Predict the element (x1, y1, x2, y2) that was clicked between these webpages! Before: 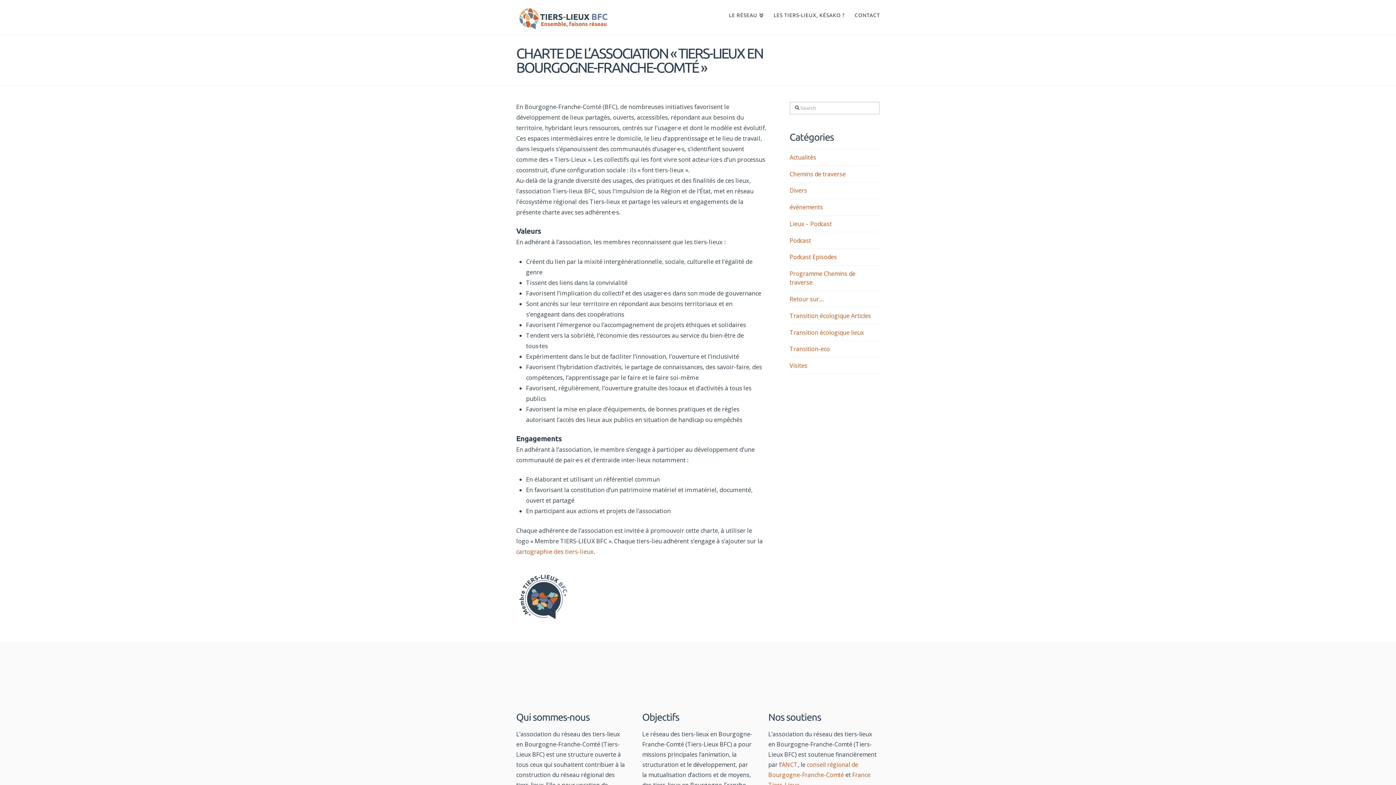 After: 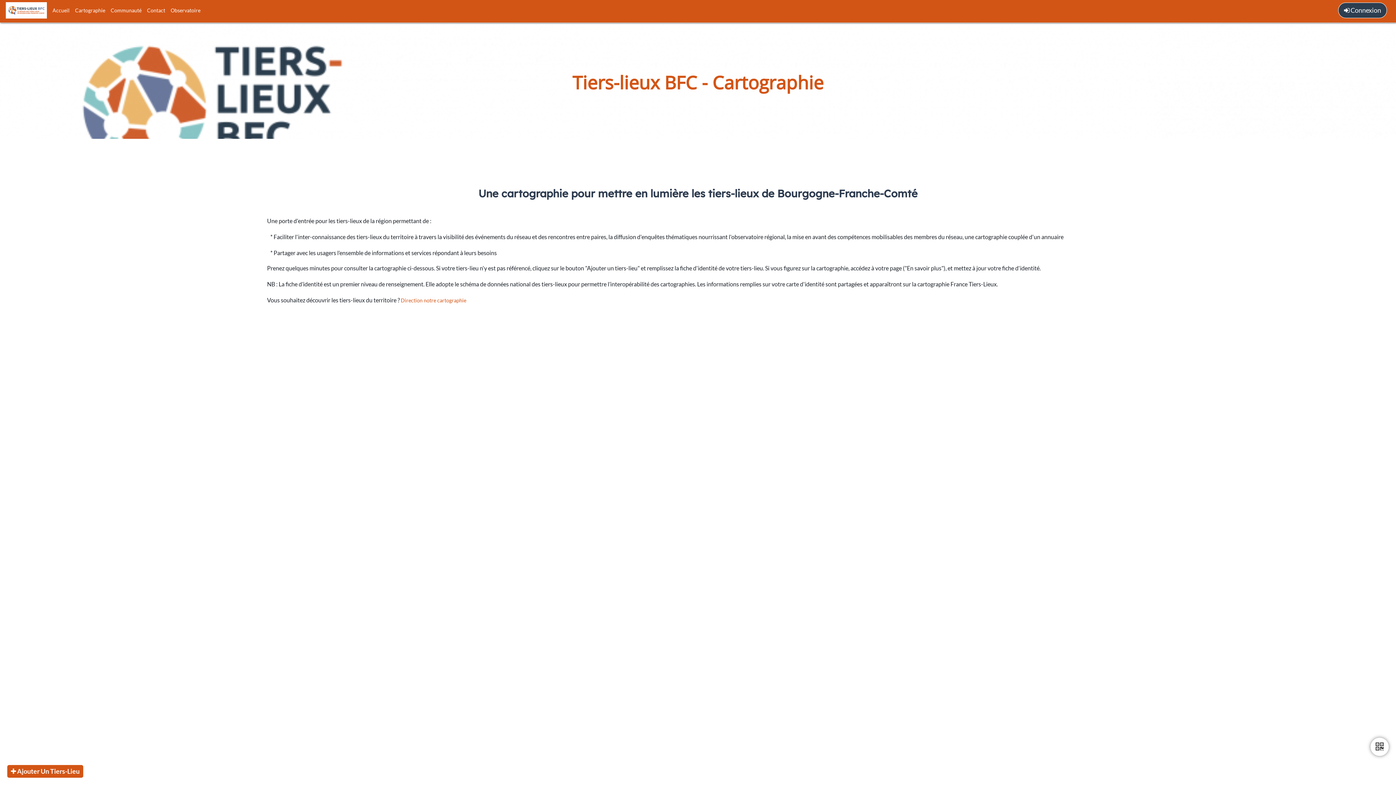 Action: label: cartographie des tiers-lieux bbox: (516, 547, 593, 555)